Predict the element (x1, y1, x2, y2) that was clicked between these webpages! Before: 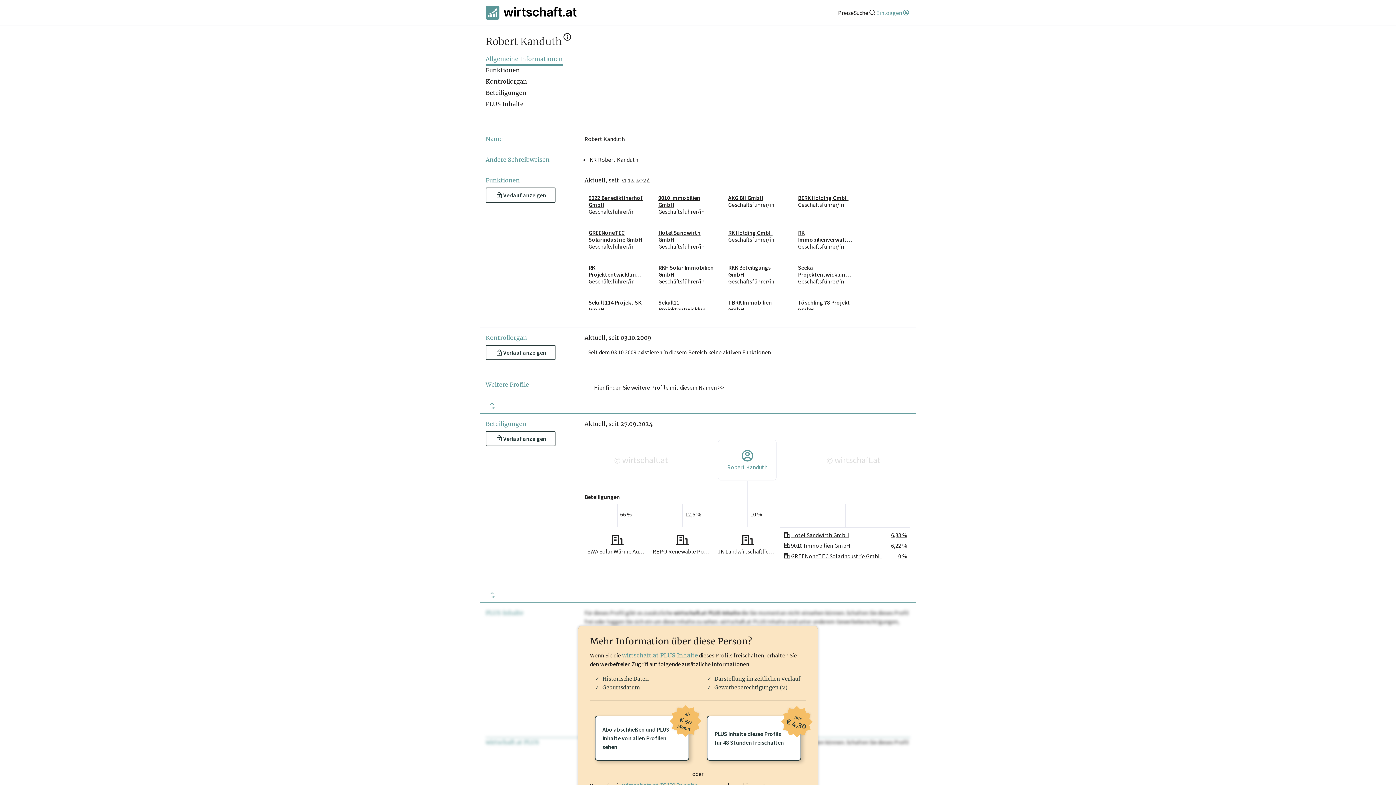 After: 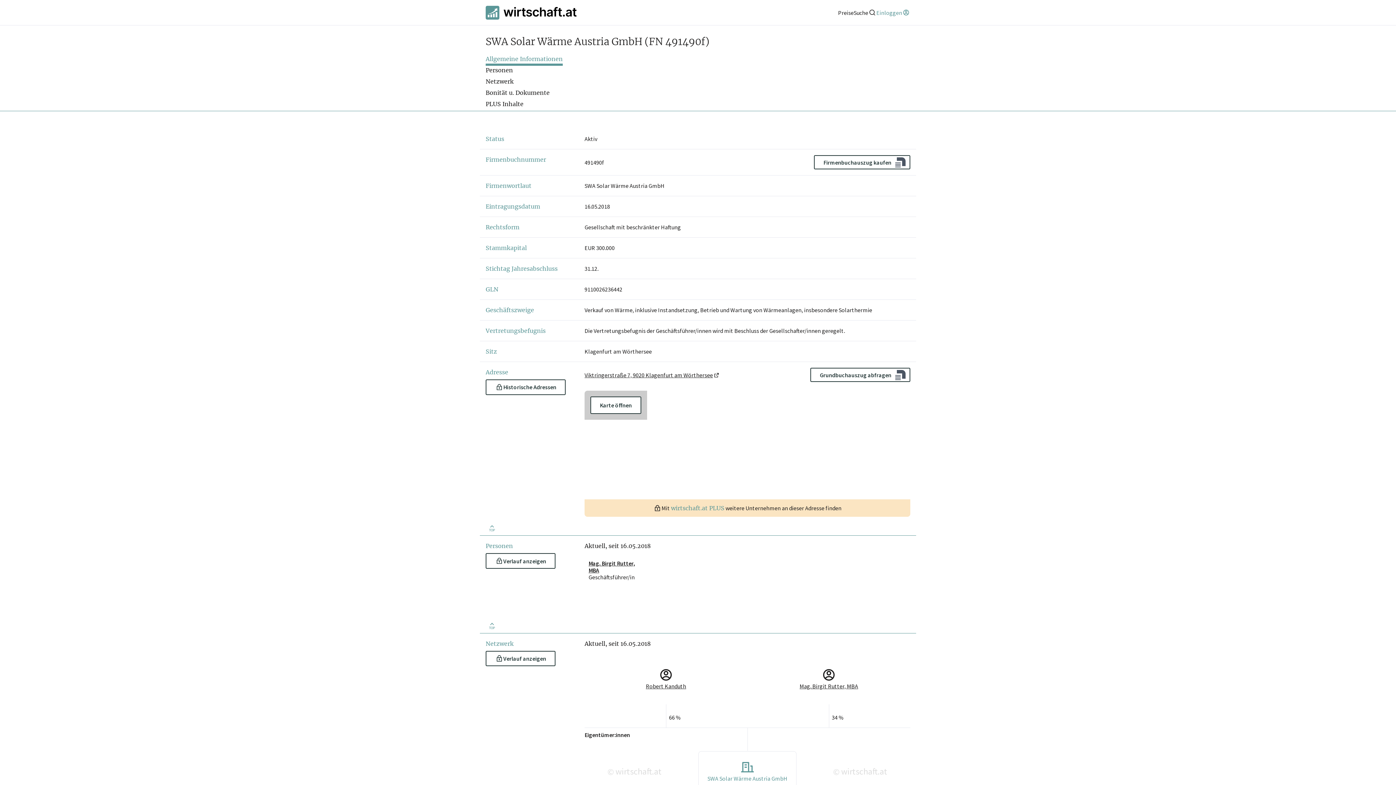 Action: bbox: (584, 527, 649, 561) label: SWA Solar Wärme Austria GmbH
66 %